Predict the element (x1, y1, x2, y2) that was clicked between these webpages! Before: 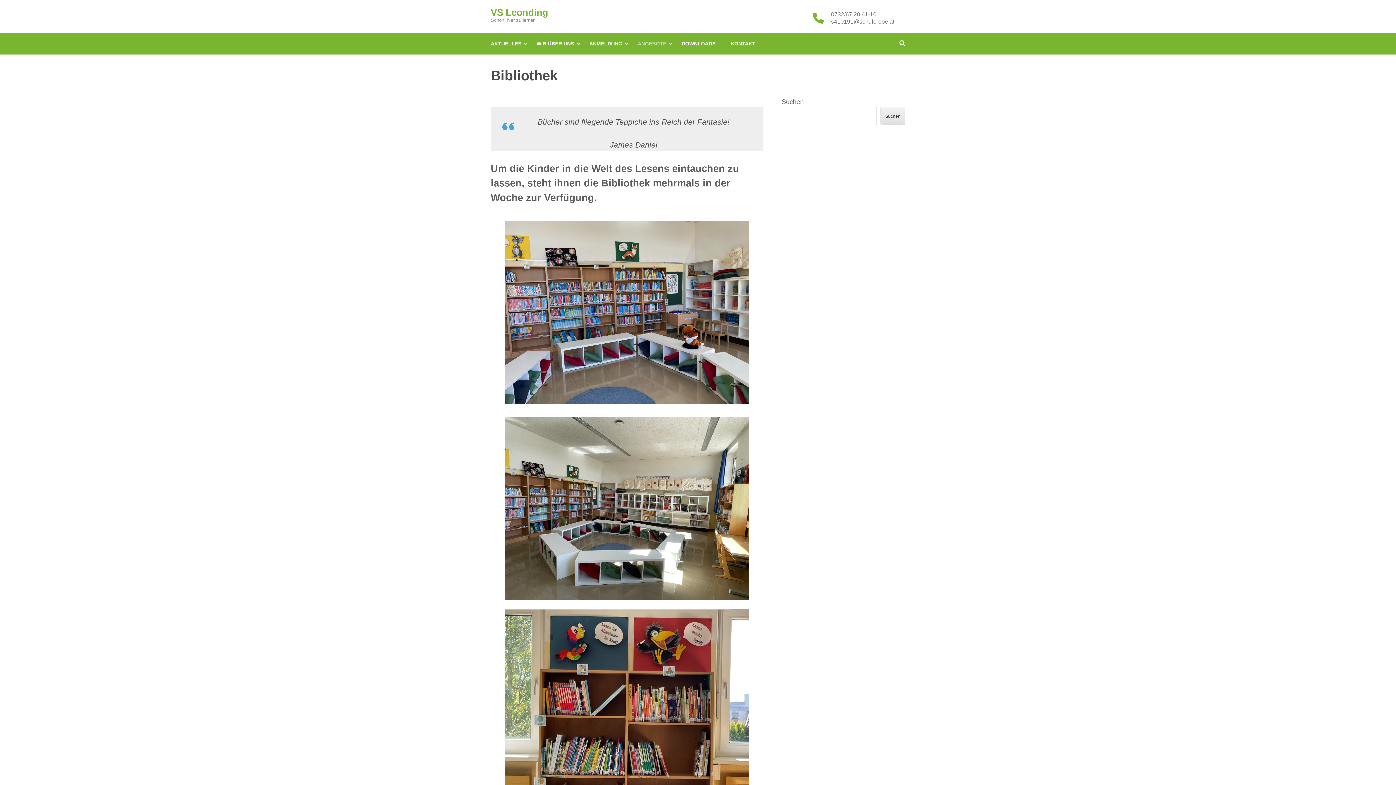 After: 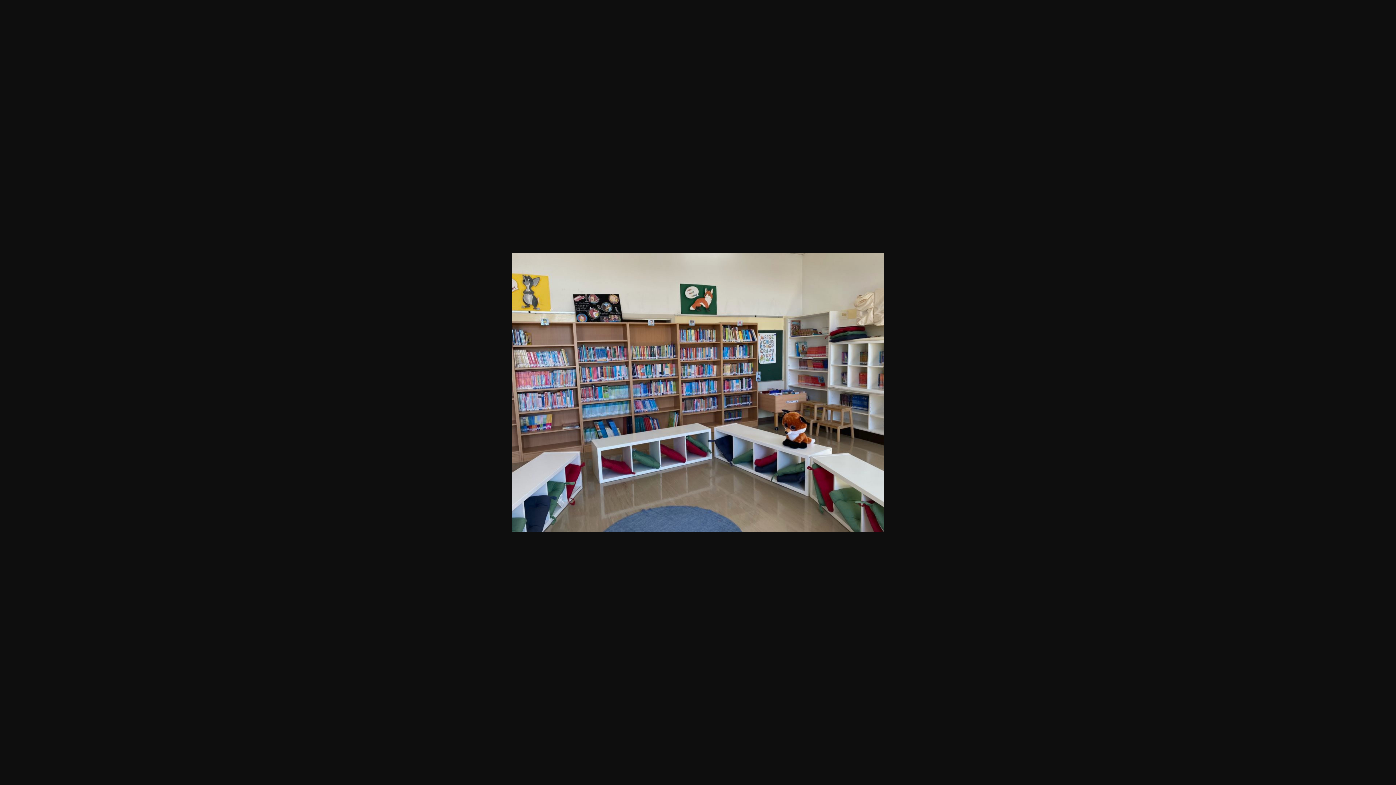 Action: bbox: (505, 221, 749, 404)